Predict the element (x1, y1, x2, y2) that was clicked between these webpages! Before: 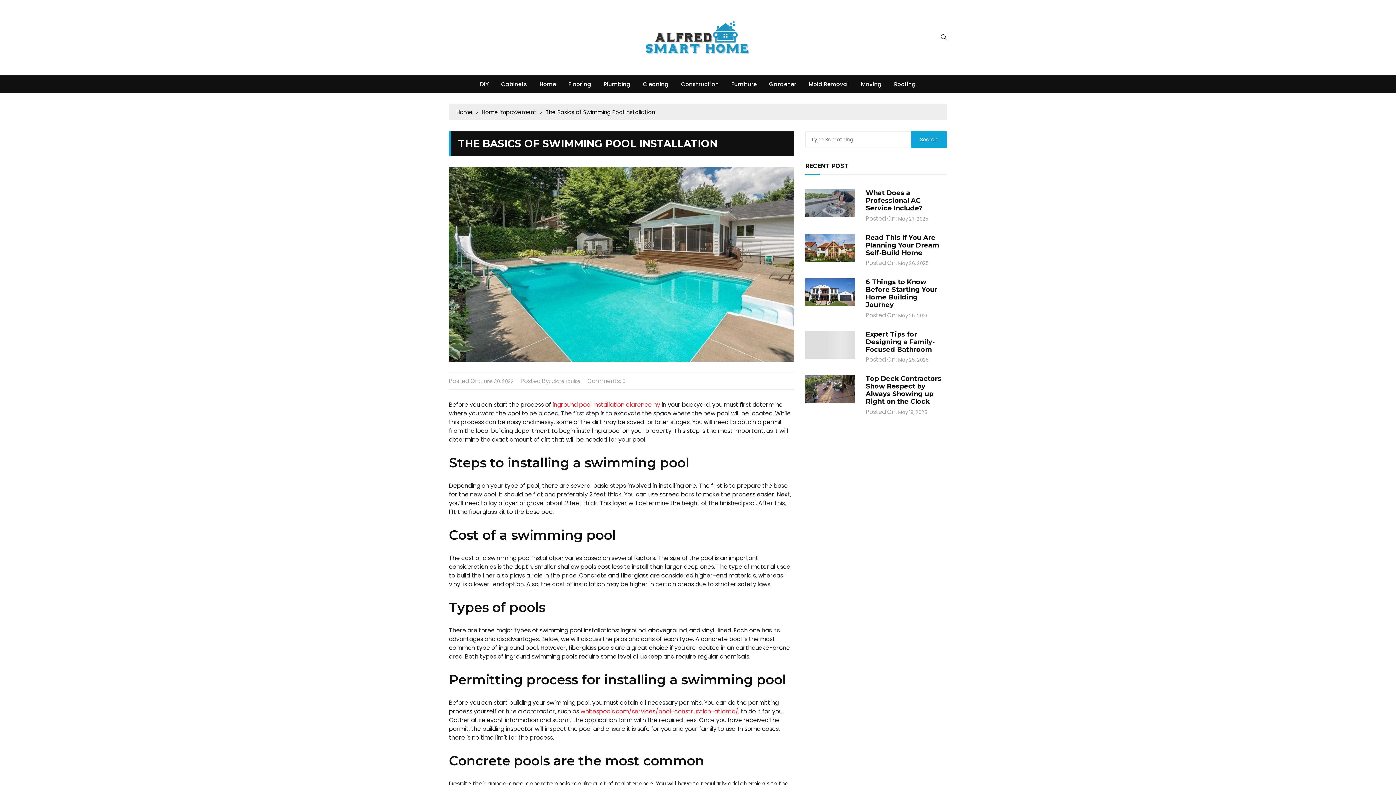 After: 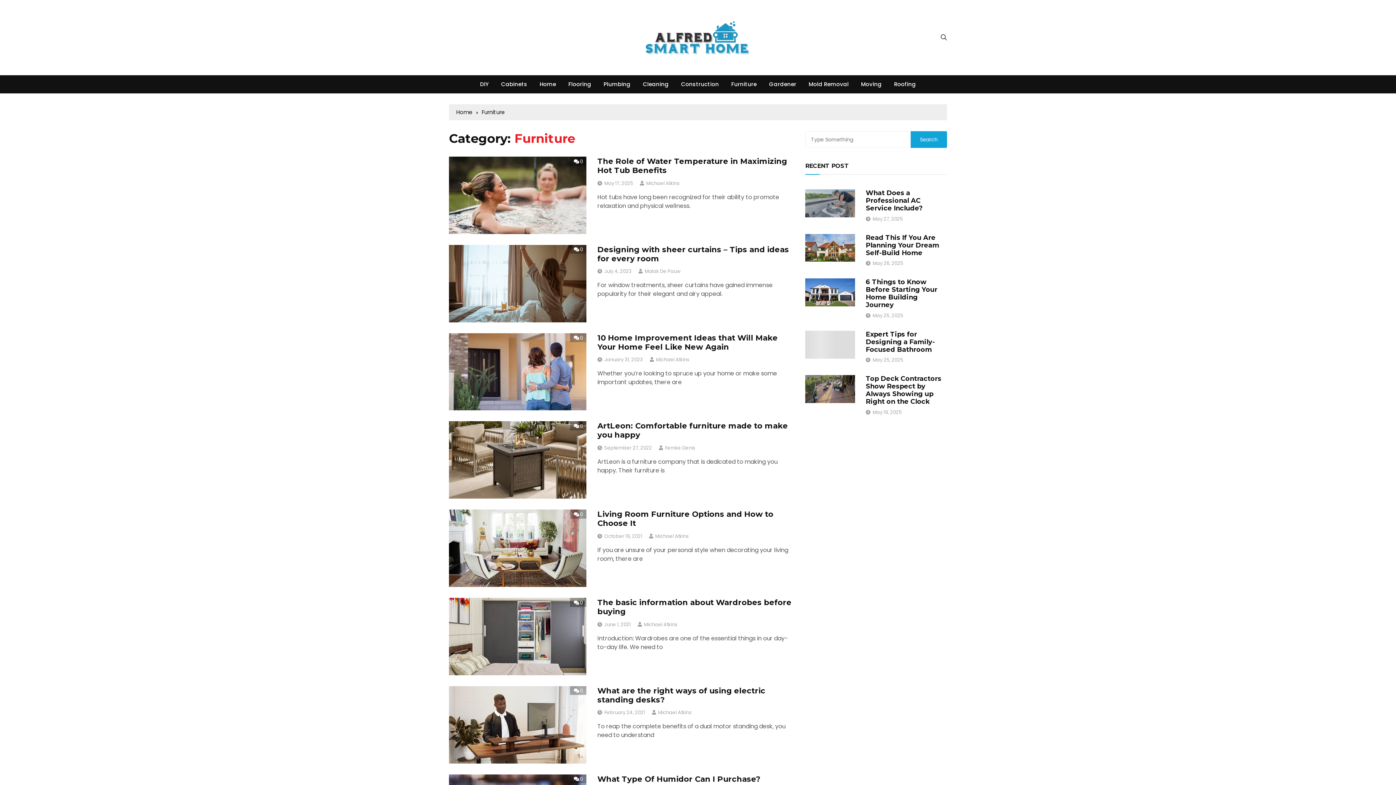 Action: bbox: (726, 75, 762, 93) label: Furniture